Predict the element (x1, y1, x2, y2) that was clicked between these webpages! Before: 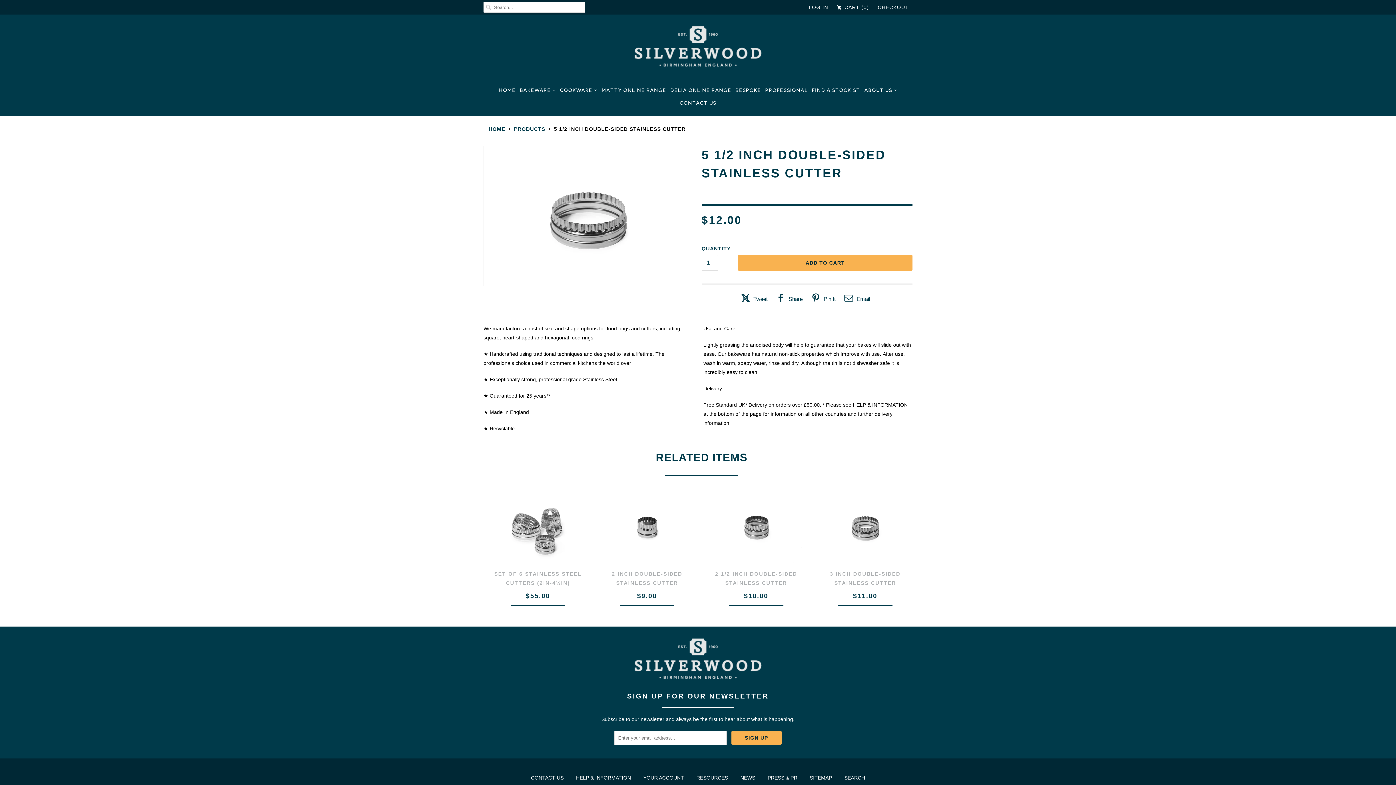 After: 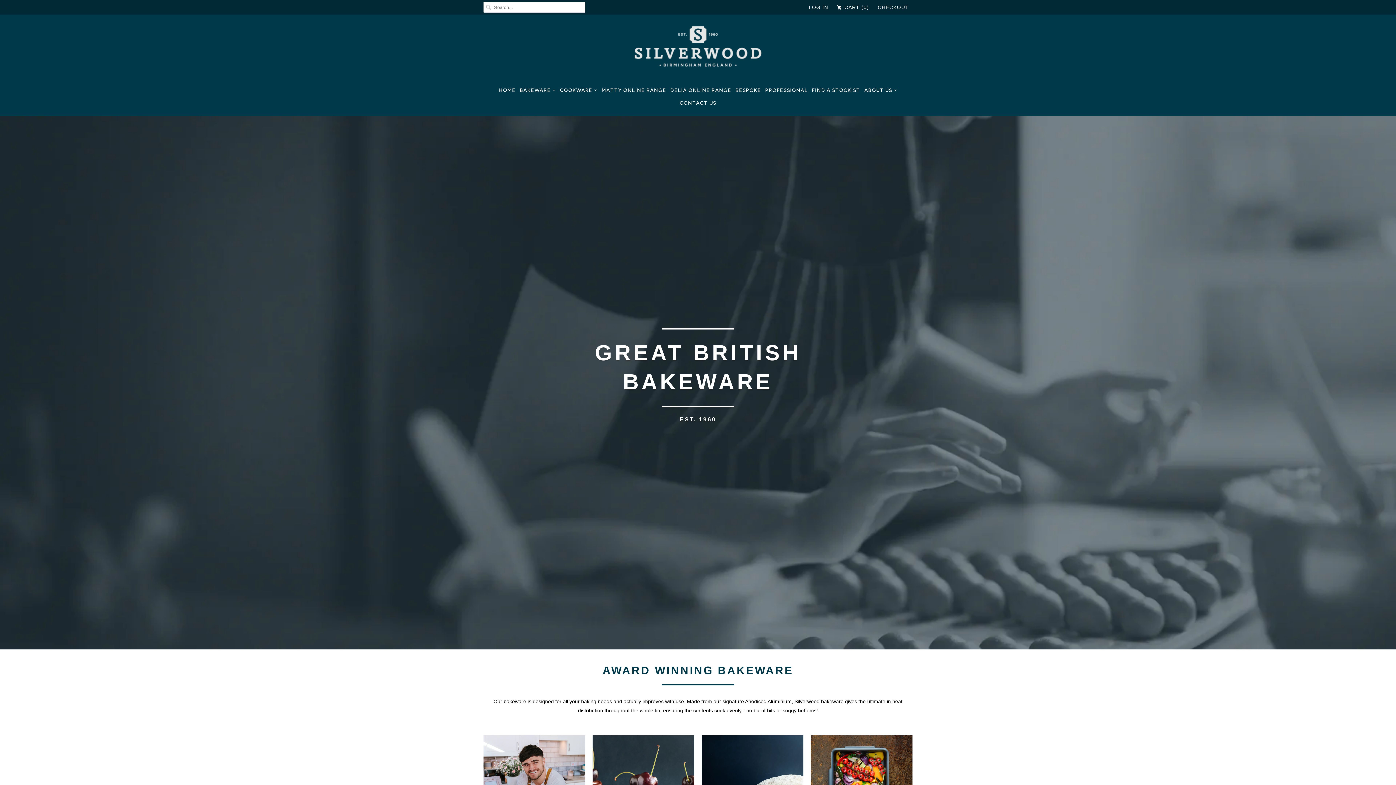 Action: label: HOME bbox: (488, 126, 505, 132)